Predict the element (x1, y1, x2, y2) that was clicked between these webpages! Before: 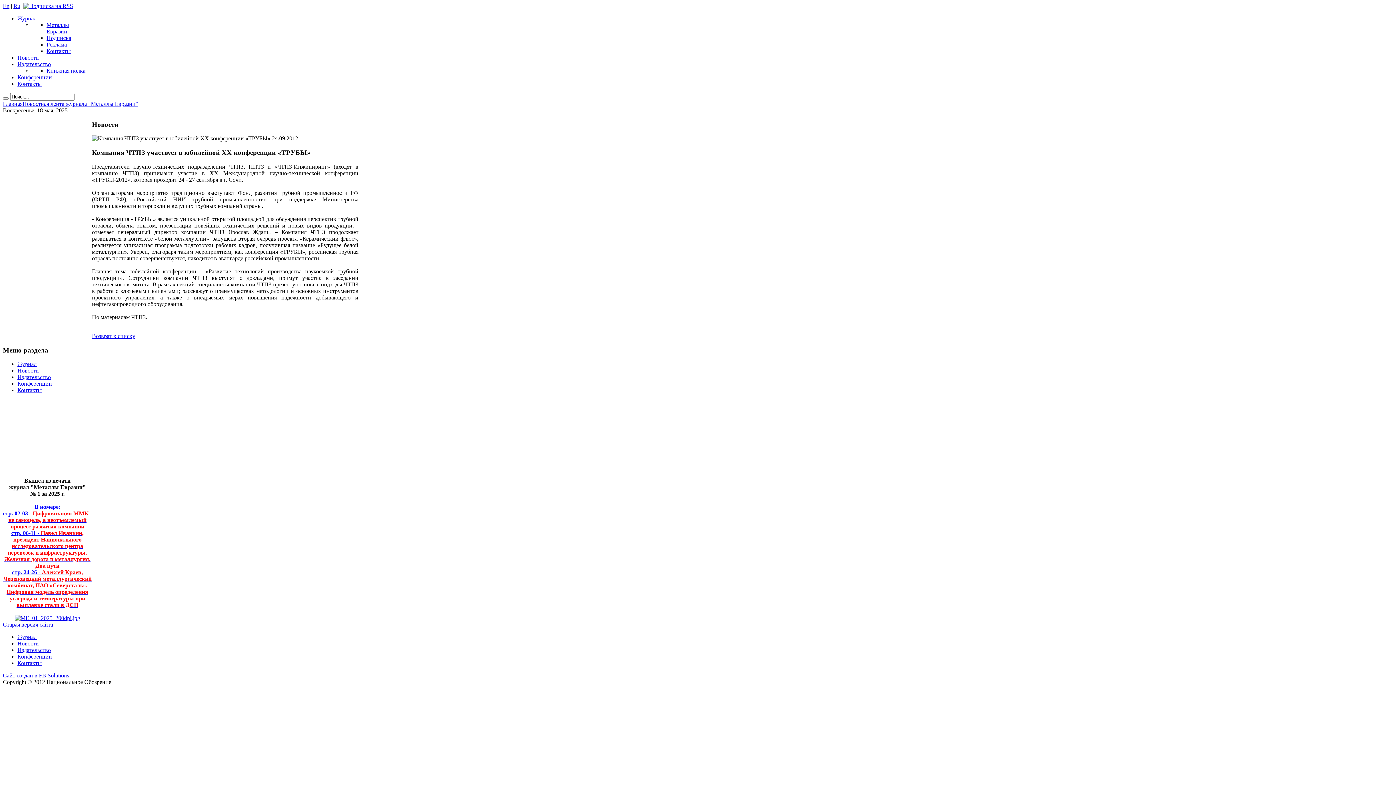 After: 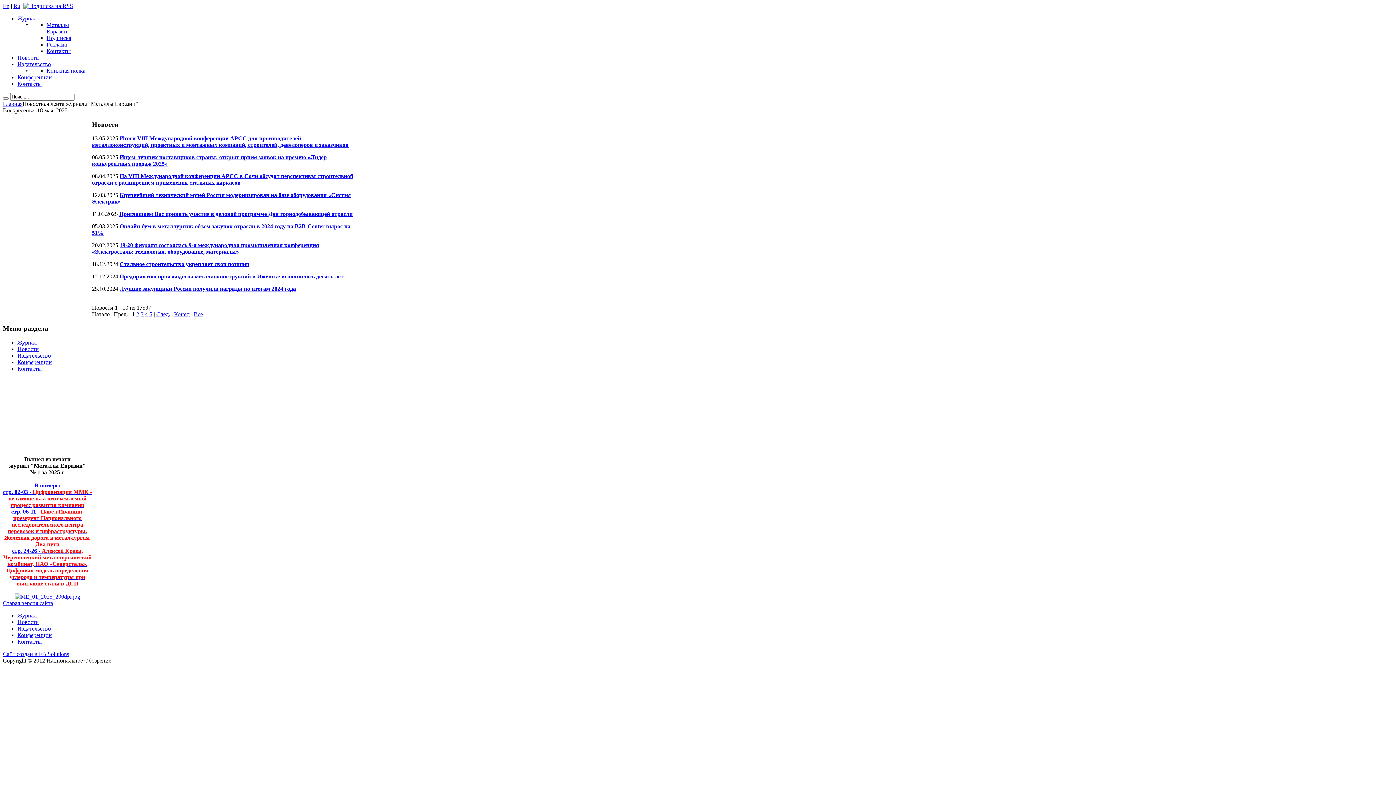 Action: bbox: (17, 640, 38, 647) label: Новости